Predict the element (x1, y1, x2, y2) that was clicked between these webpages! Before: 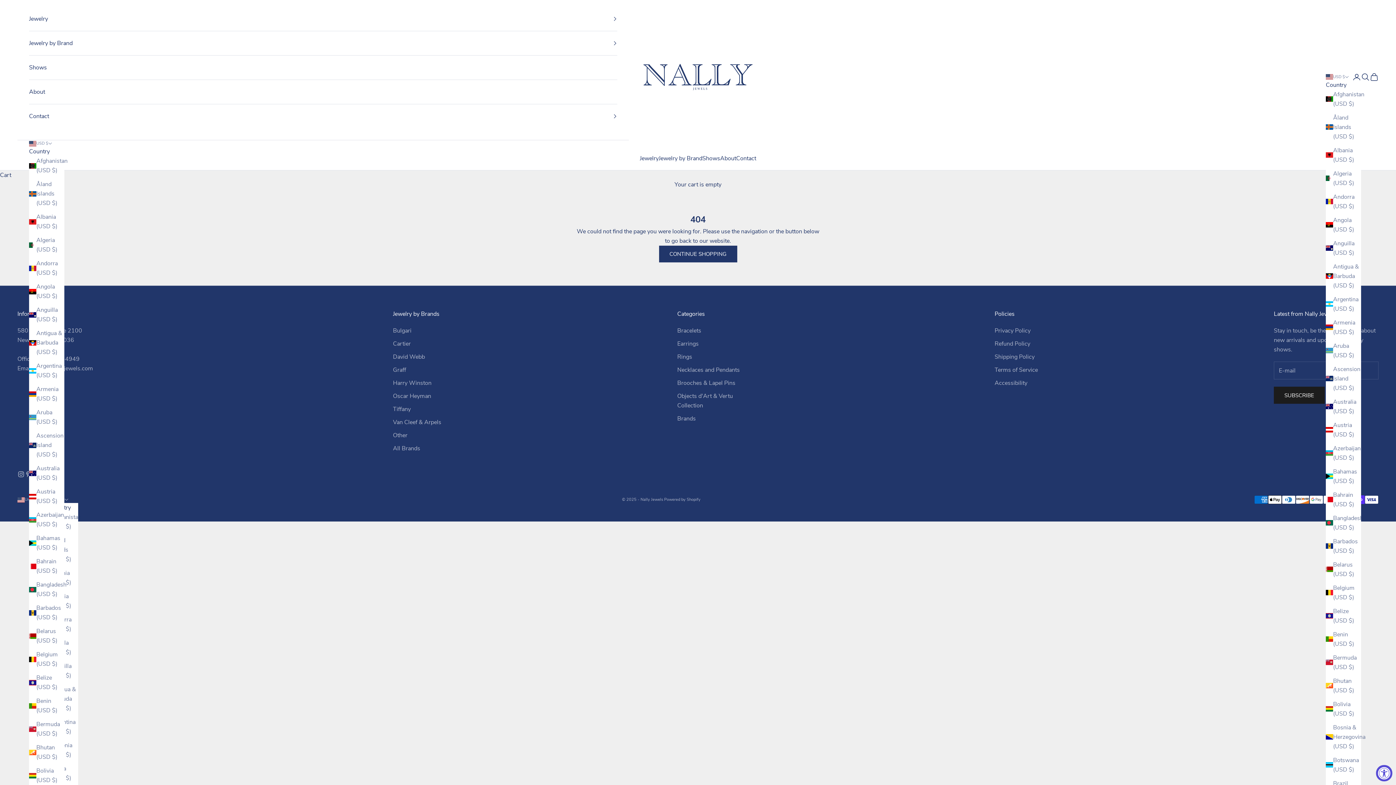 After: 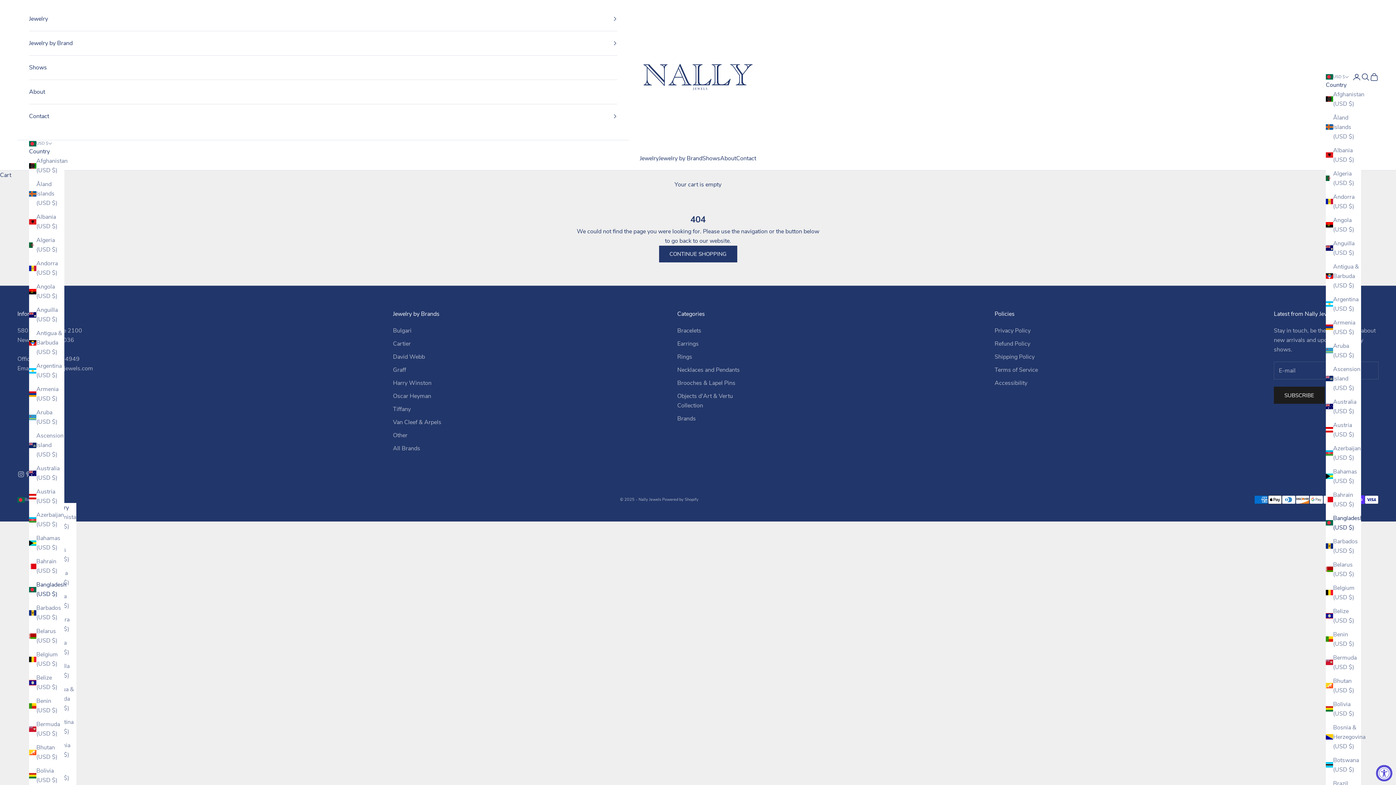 Action: label: Bangladesh (USD $) bbox: (1326, 513, 1361, 532)